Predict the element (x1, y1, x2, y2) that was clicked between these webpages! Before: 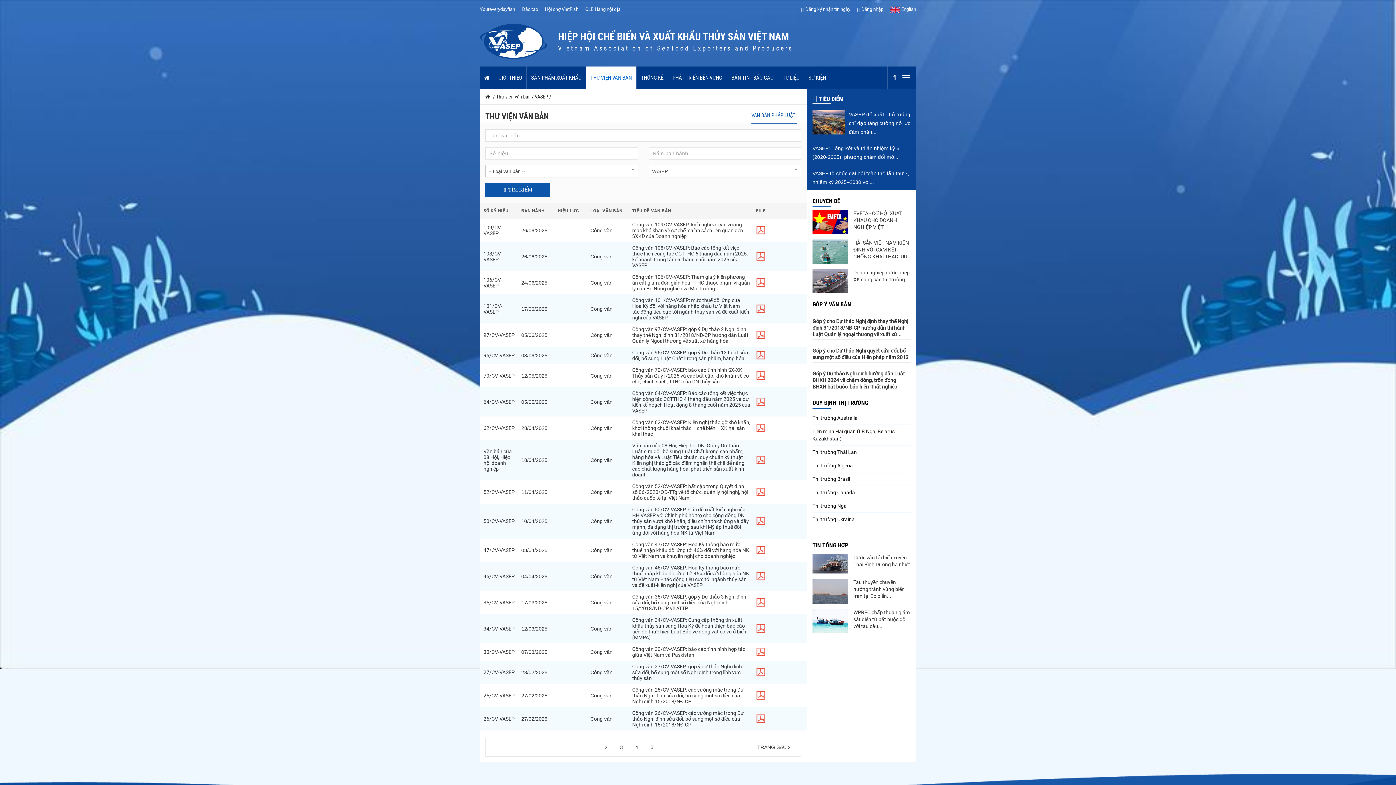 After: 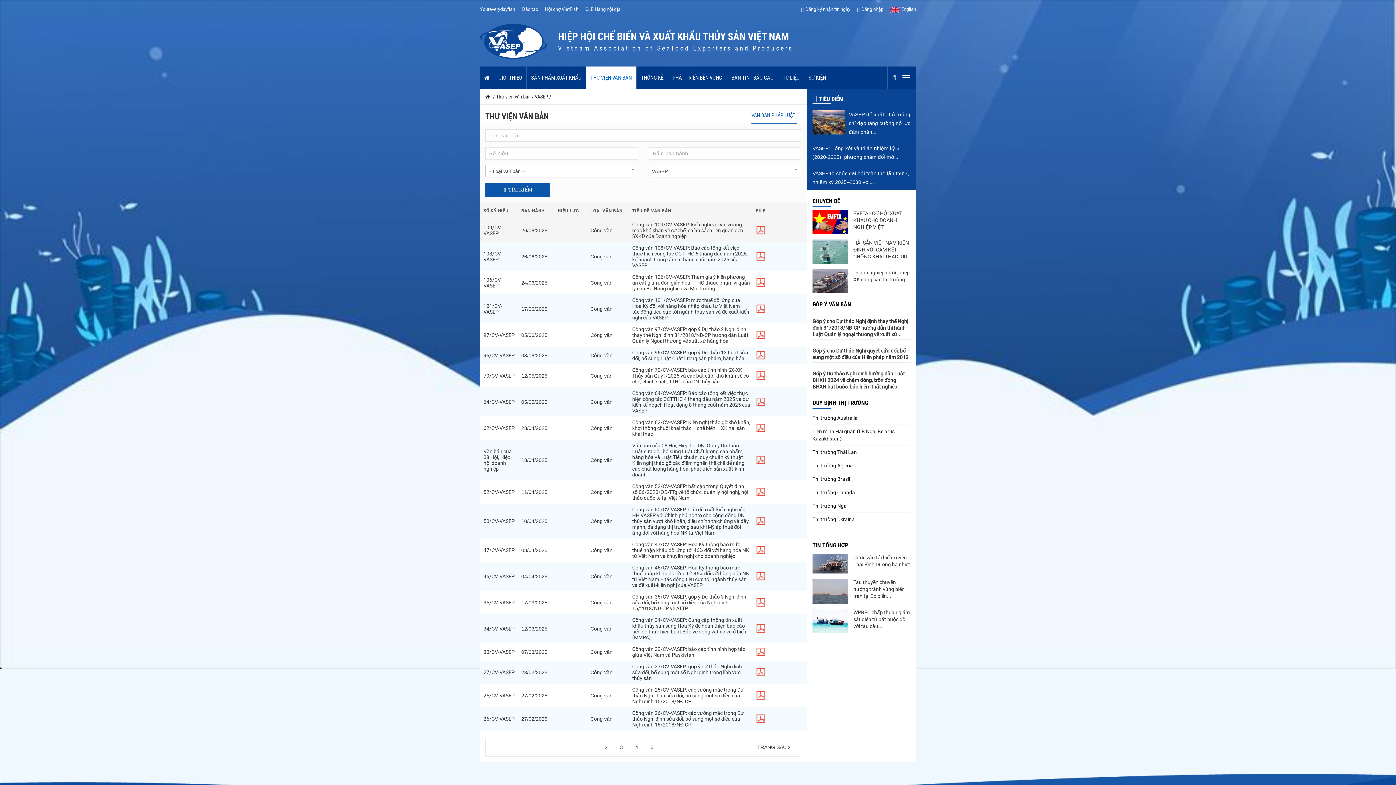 Action: bbox: (756, 227, 766, 233)